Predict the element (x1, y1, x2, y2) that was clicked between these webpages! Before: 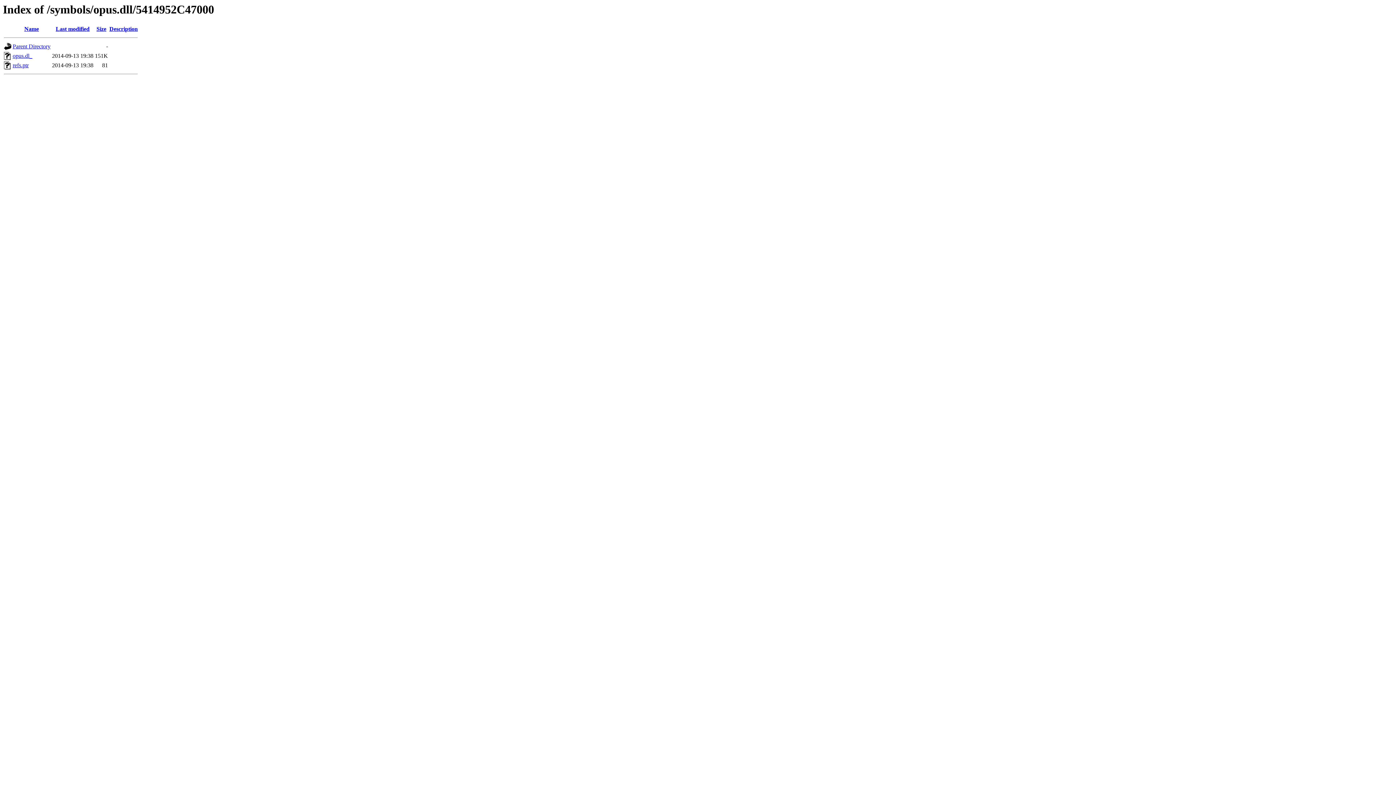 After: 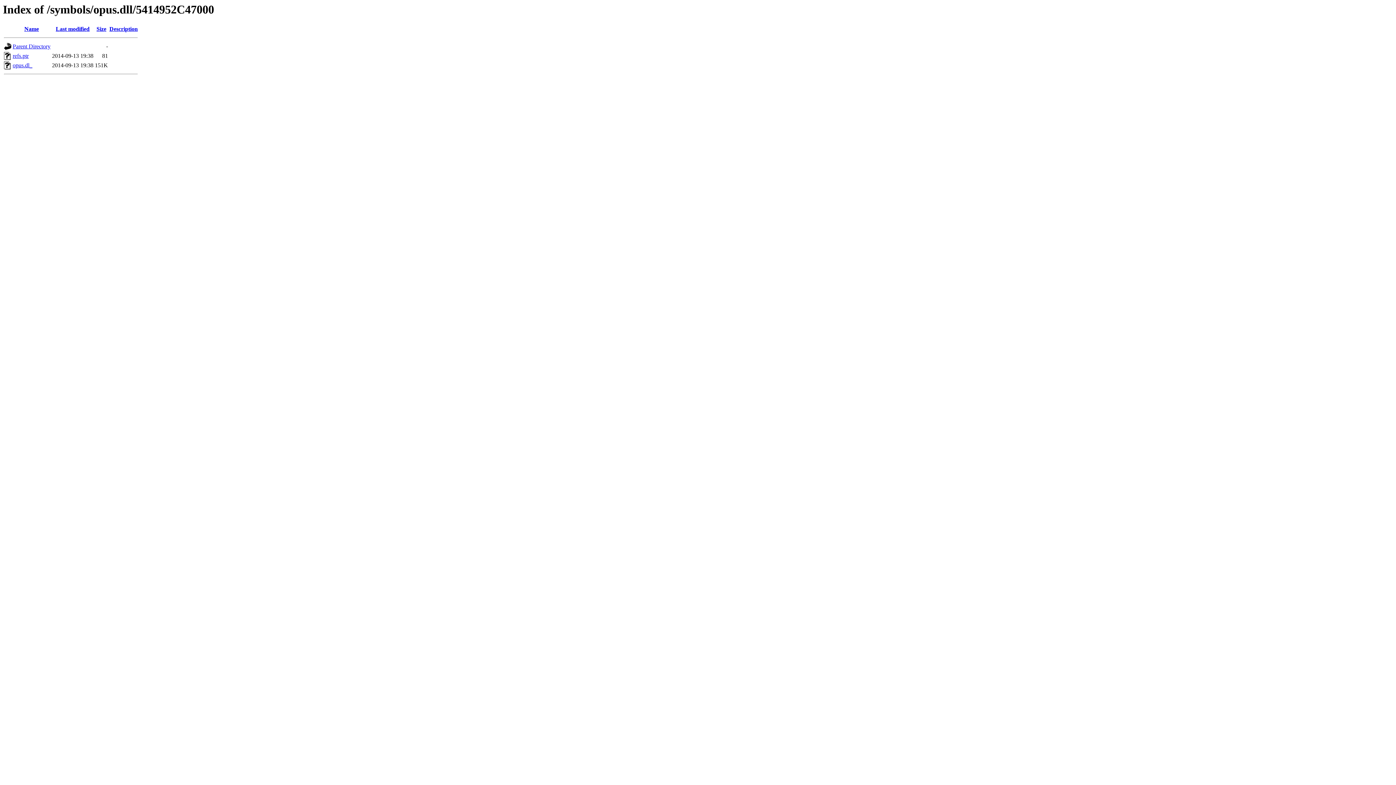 Action: label: Description bbox: (109, 25, 137, 32)